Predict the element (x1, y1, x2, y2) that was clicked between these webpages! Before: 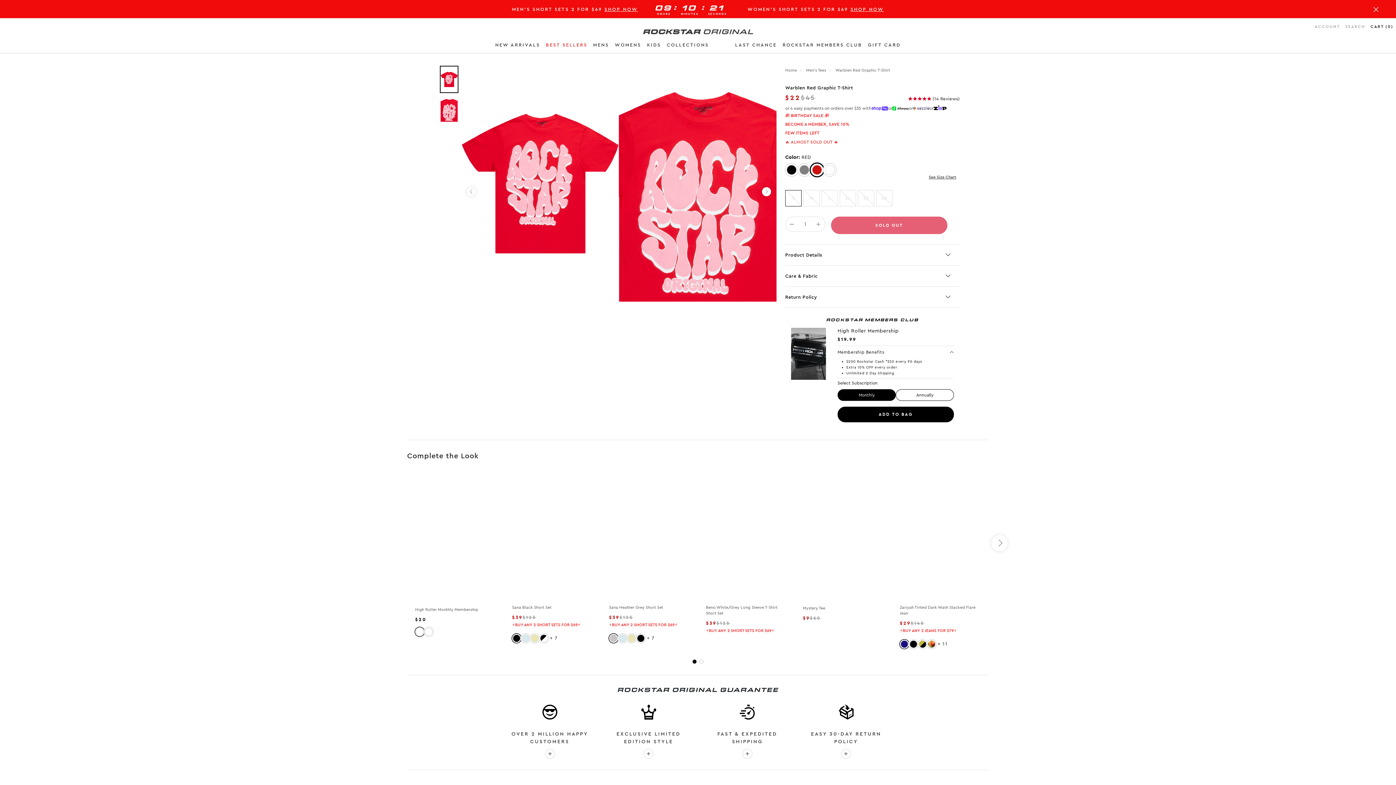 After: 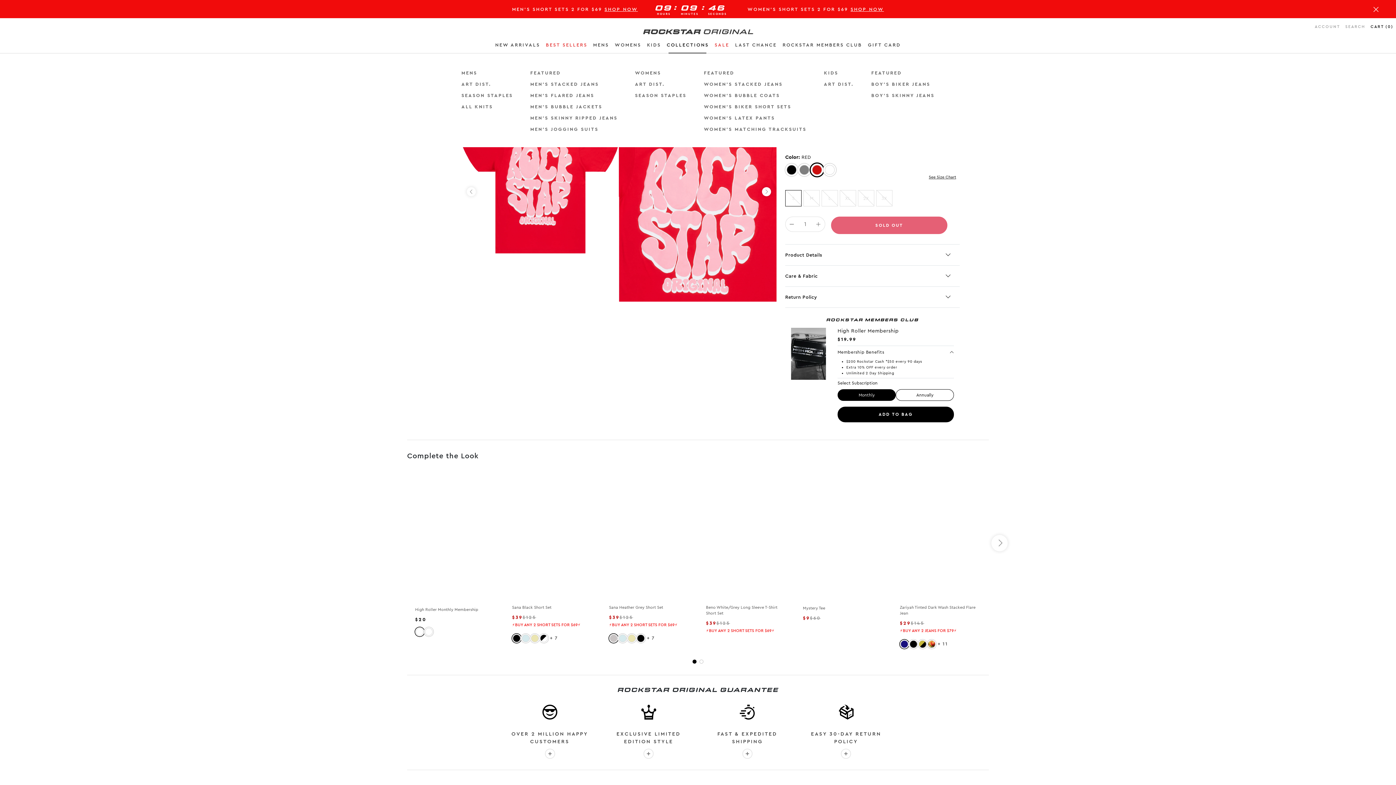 Action: bbox: (664, 38, 711, 53) label: COLLECTIONS